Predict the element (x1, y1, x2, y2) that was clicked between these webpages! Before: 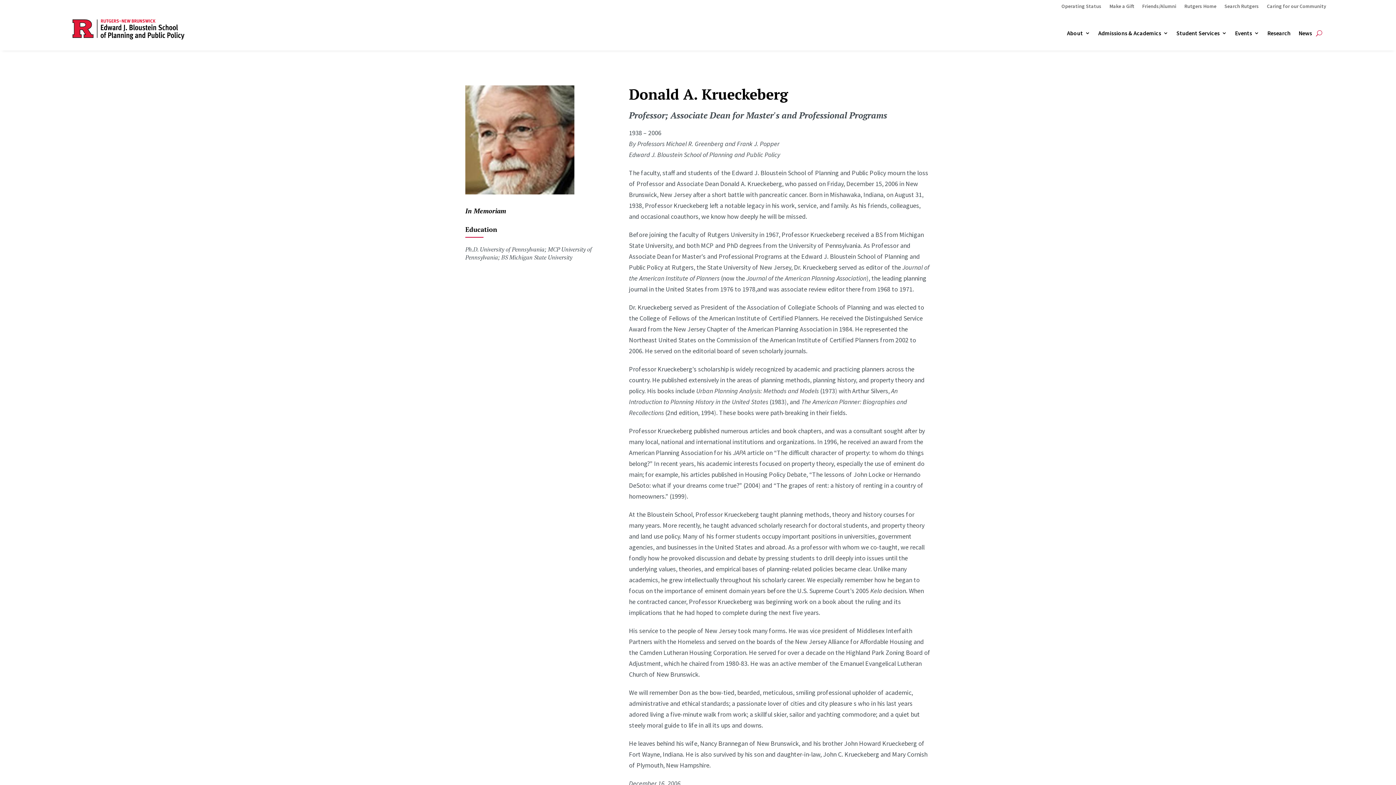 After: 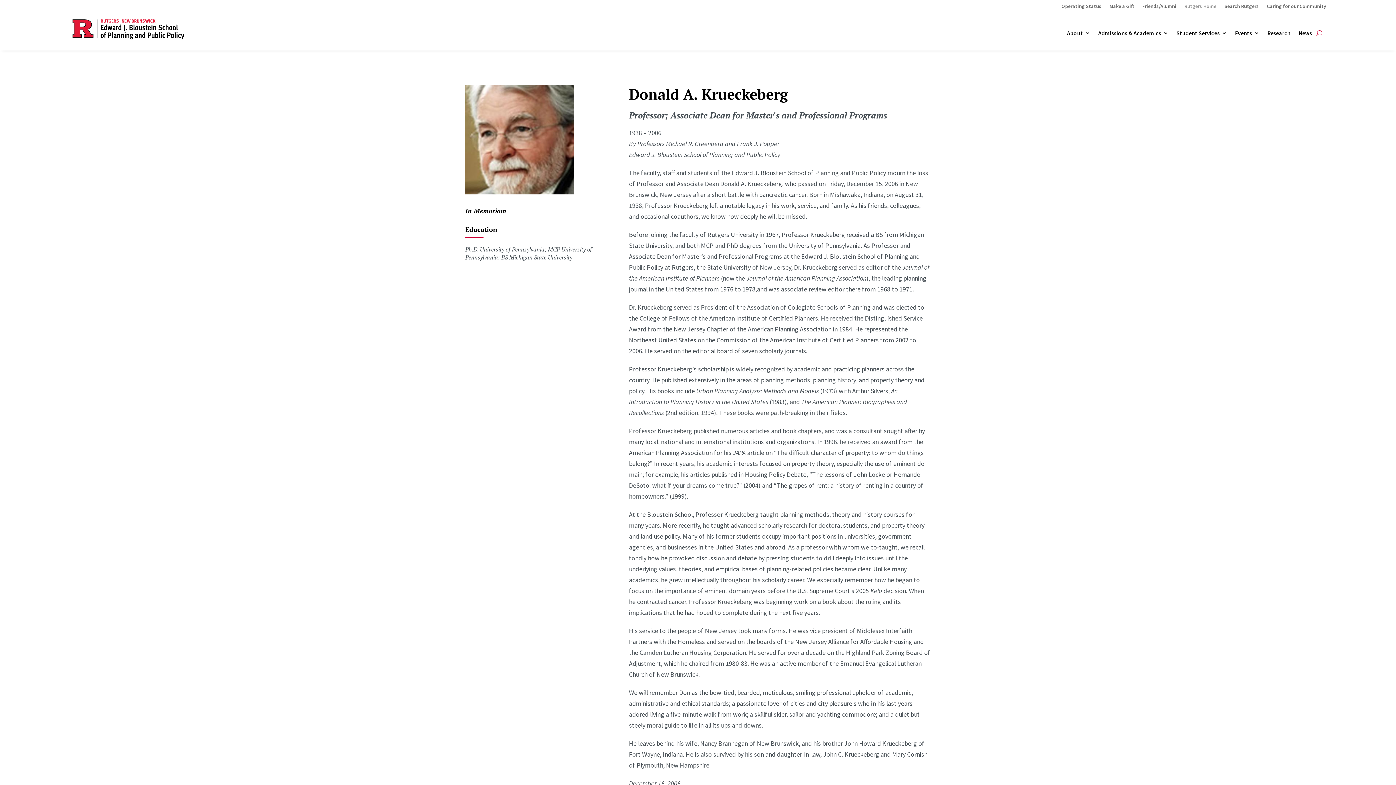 Action: bbox: (1184, 3, 1216, 11) label: Rutgers Home